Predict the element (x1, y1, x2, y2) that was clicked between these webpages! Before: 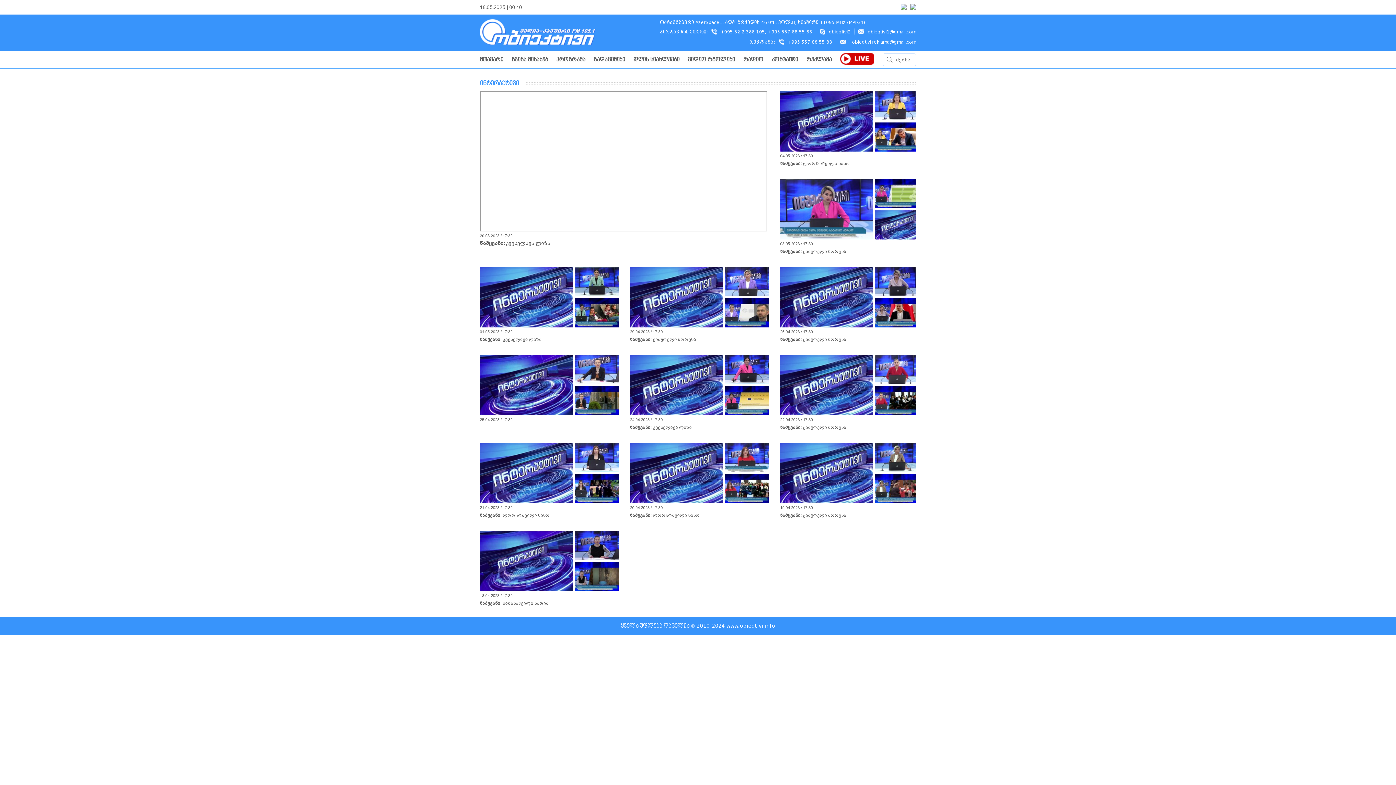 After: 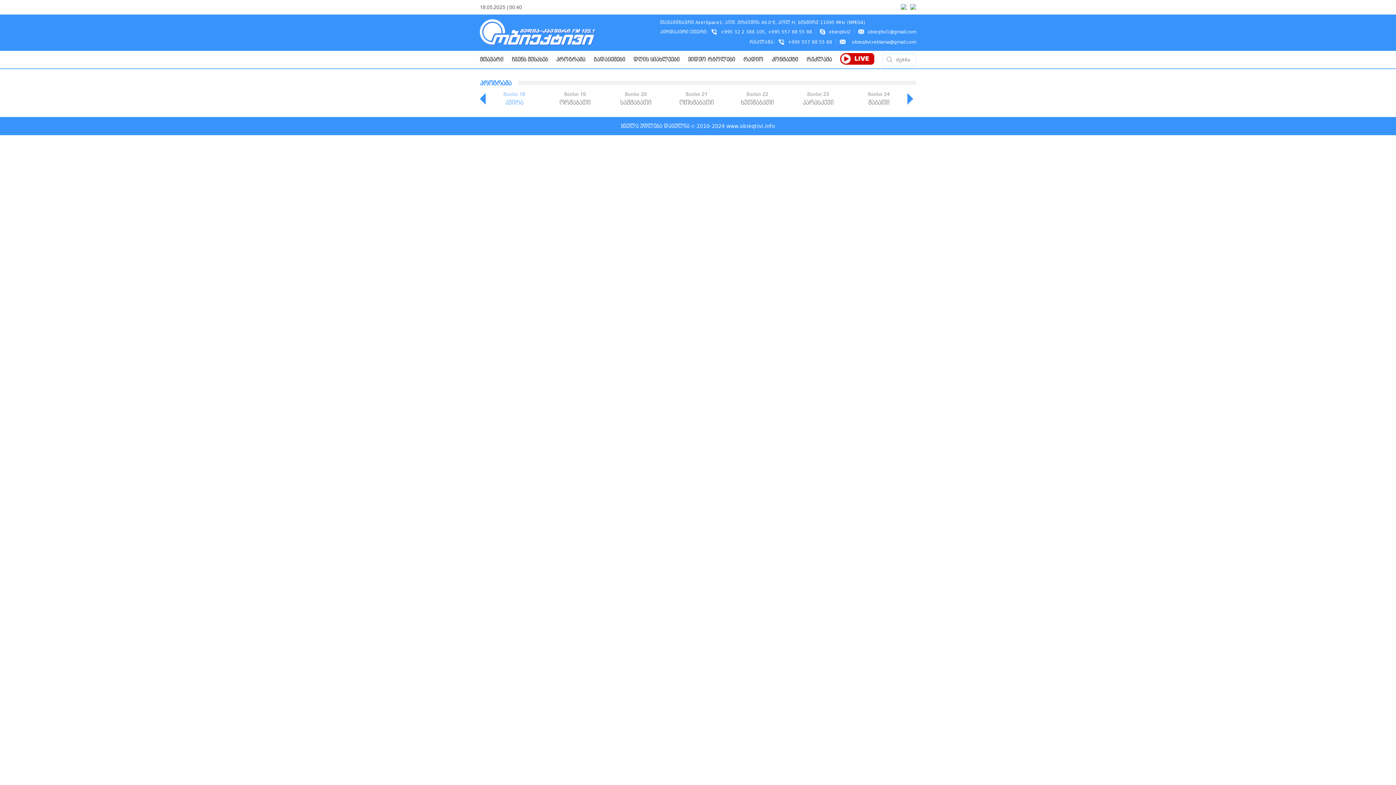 Action: bbox: (556, 56, 585, 62) label: პროგრამა